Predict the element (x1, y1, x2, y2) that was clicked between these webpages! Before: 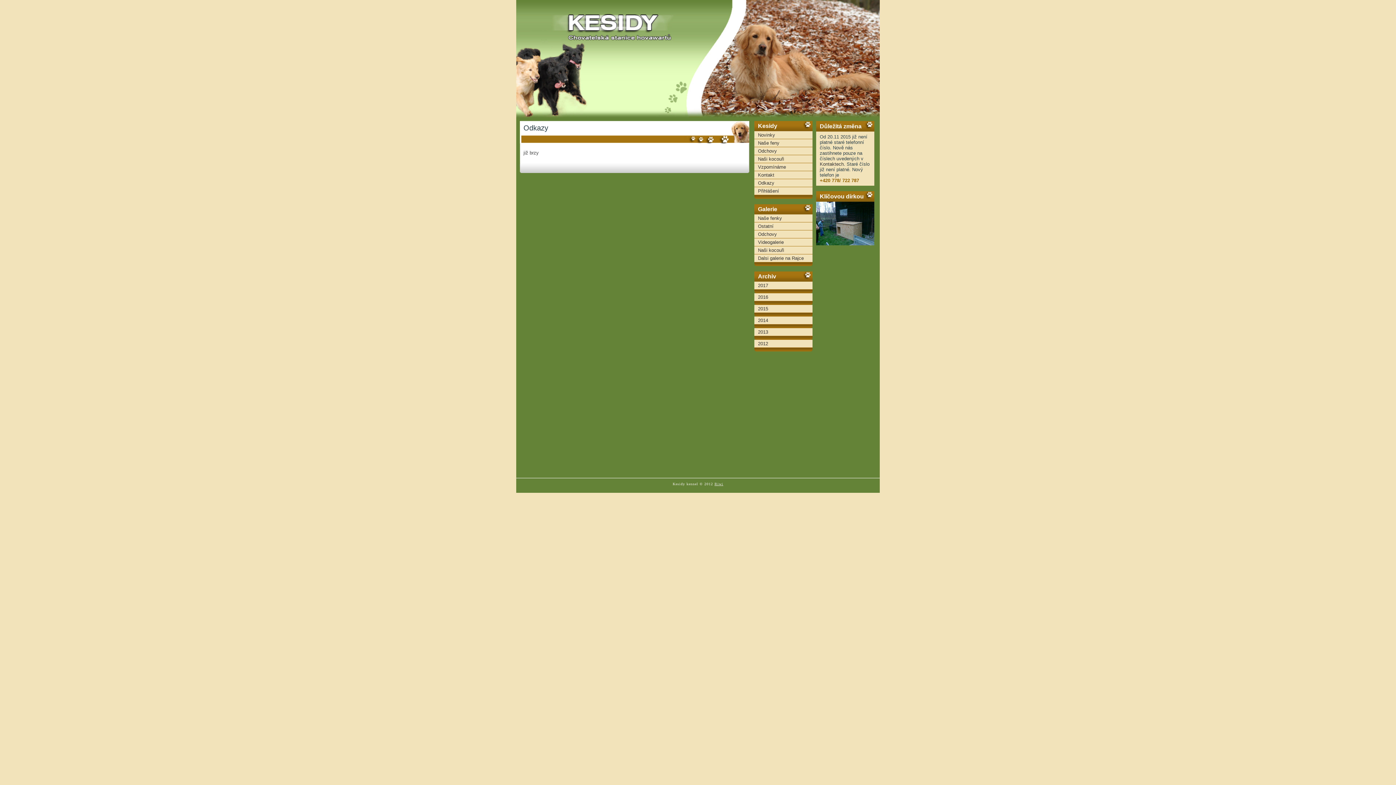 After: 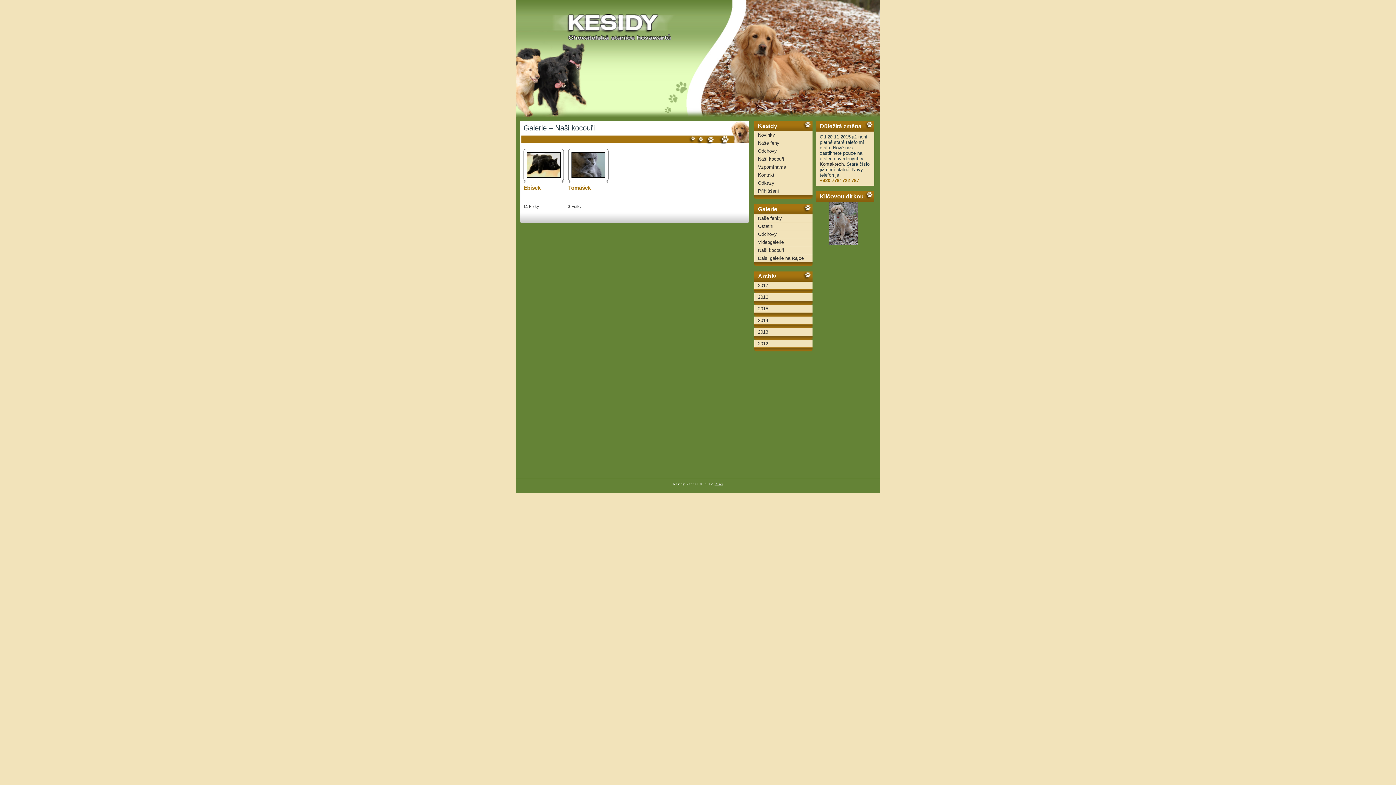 Action: label: Naši kocouři bbox: (758, 247, 784, 253)